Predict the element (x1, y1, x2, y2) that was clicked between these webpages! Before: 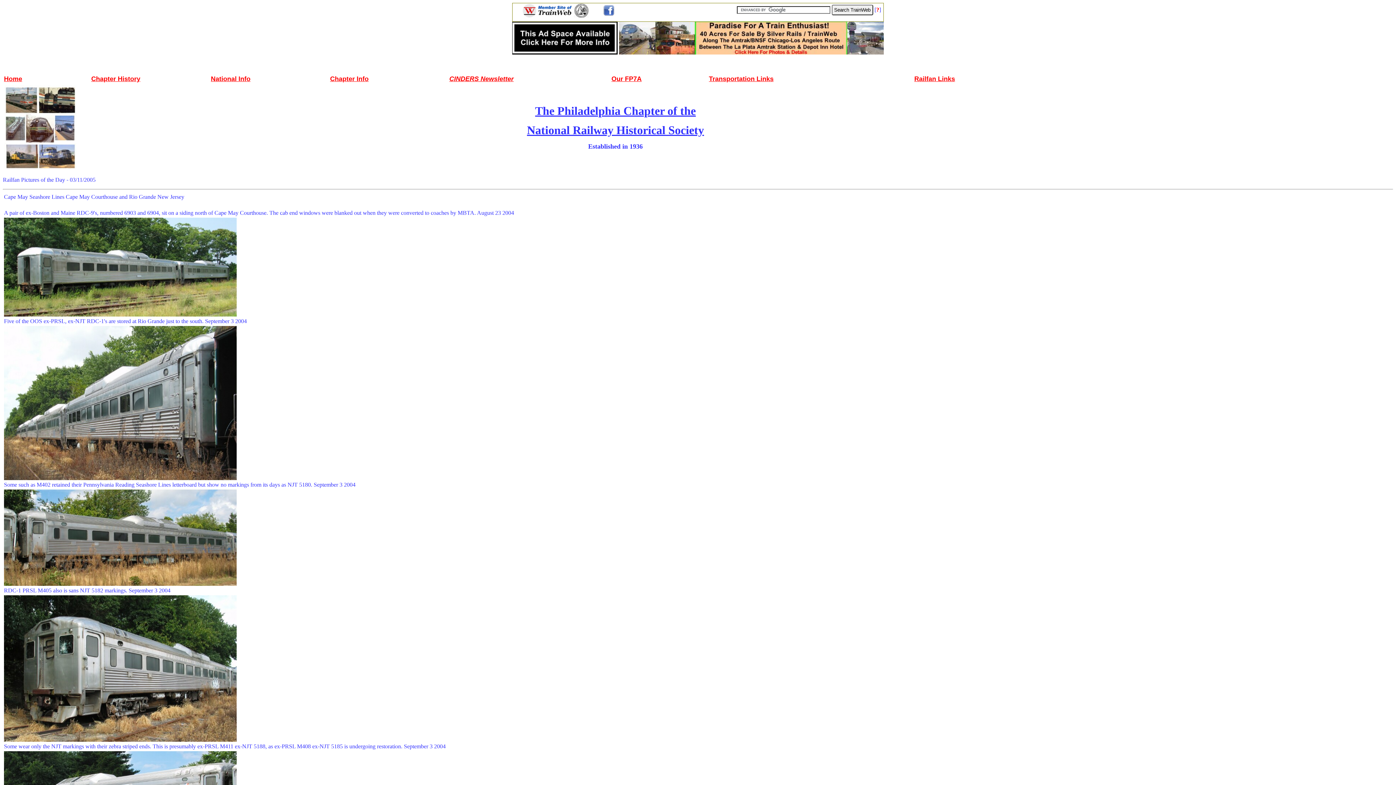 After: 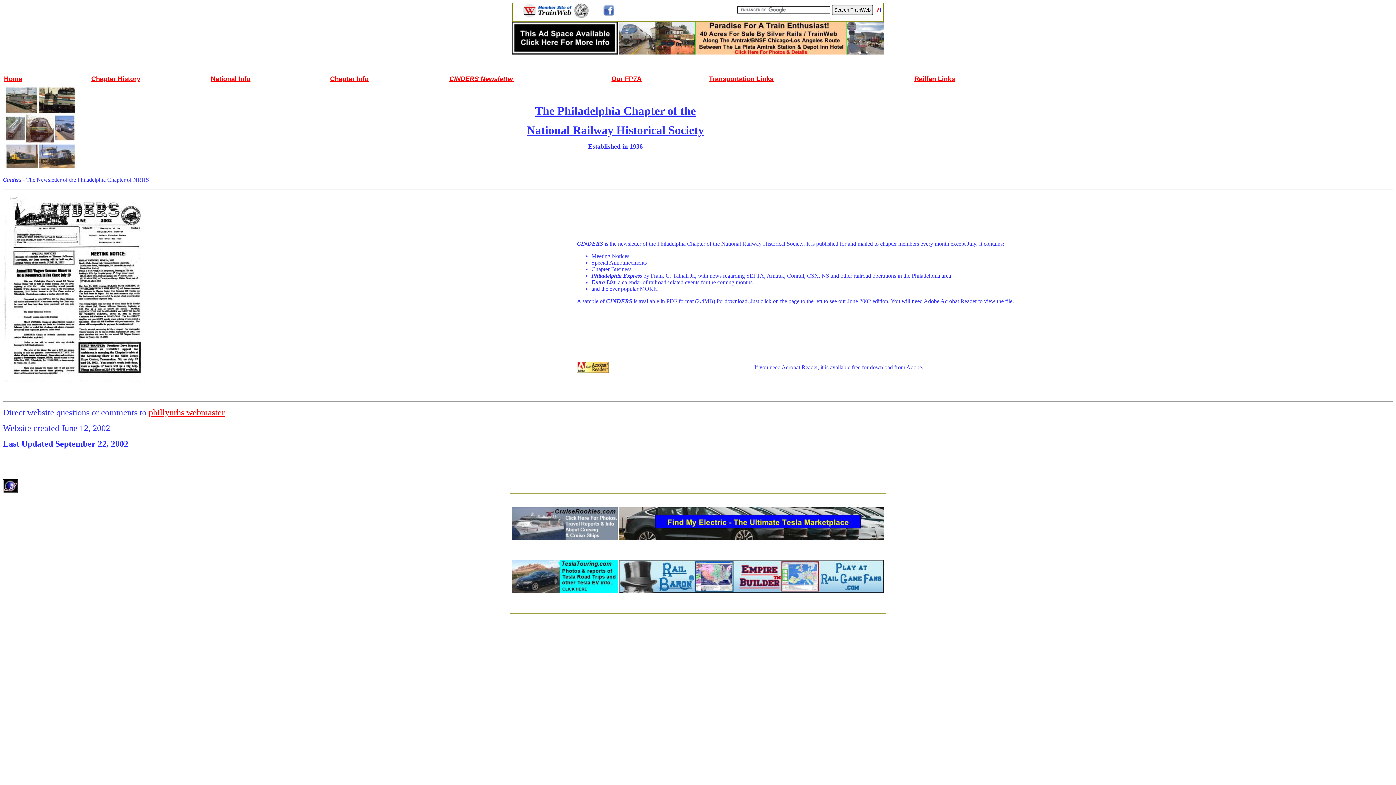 Action: label: CINDERS Newsletter bbox: (449, 75, 513, 82)